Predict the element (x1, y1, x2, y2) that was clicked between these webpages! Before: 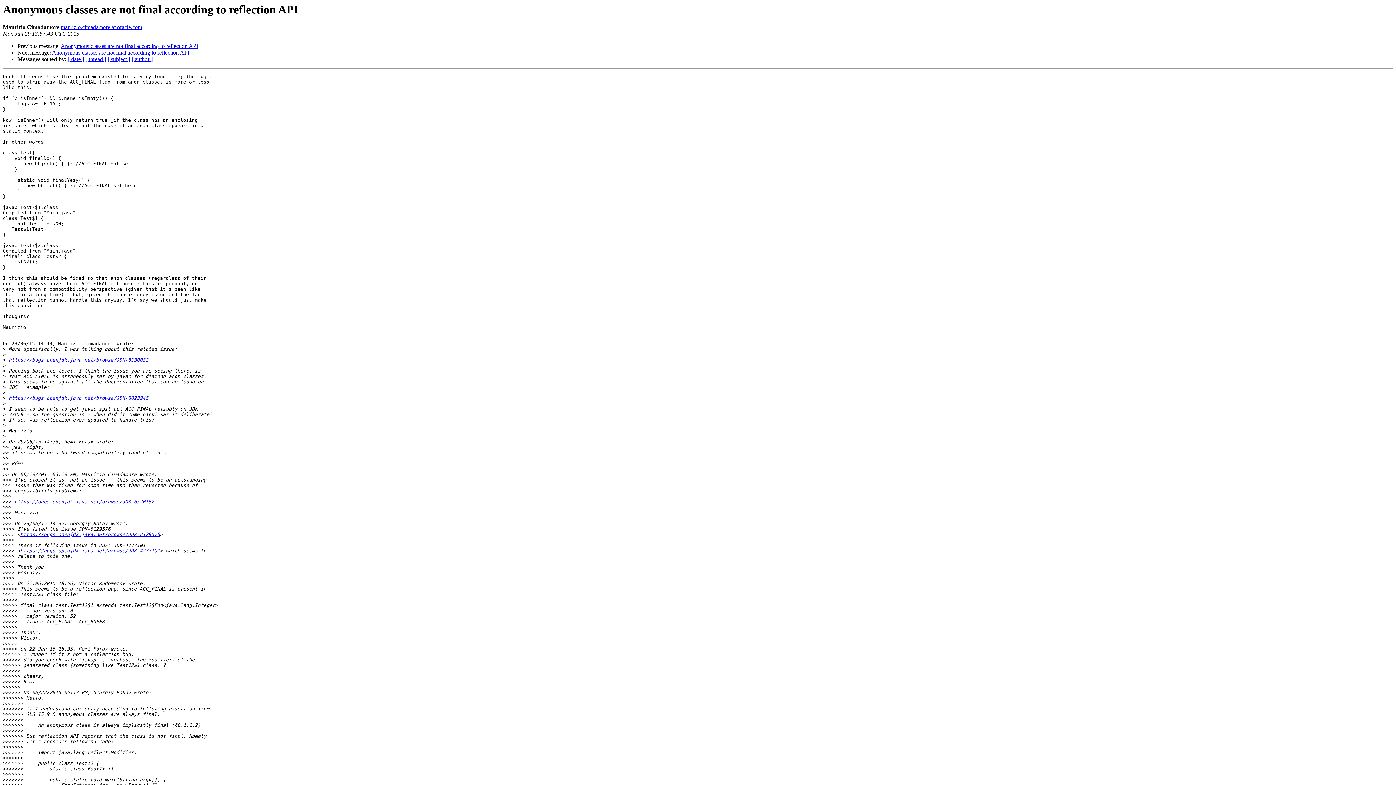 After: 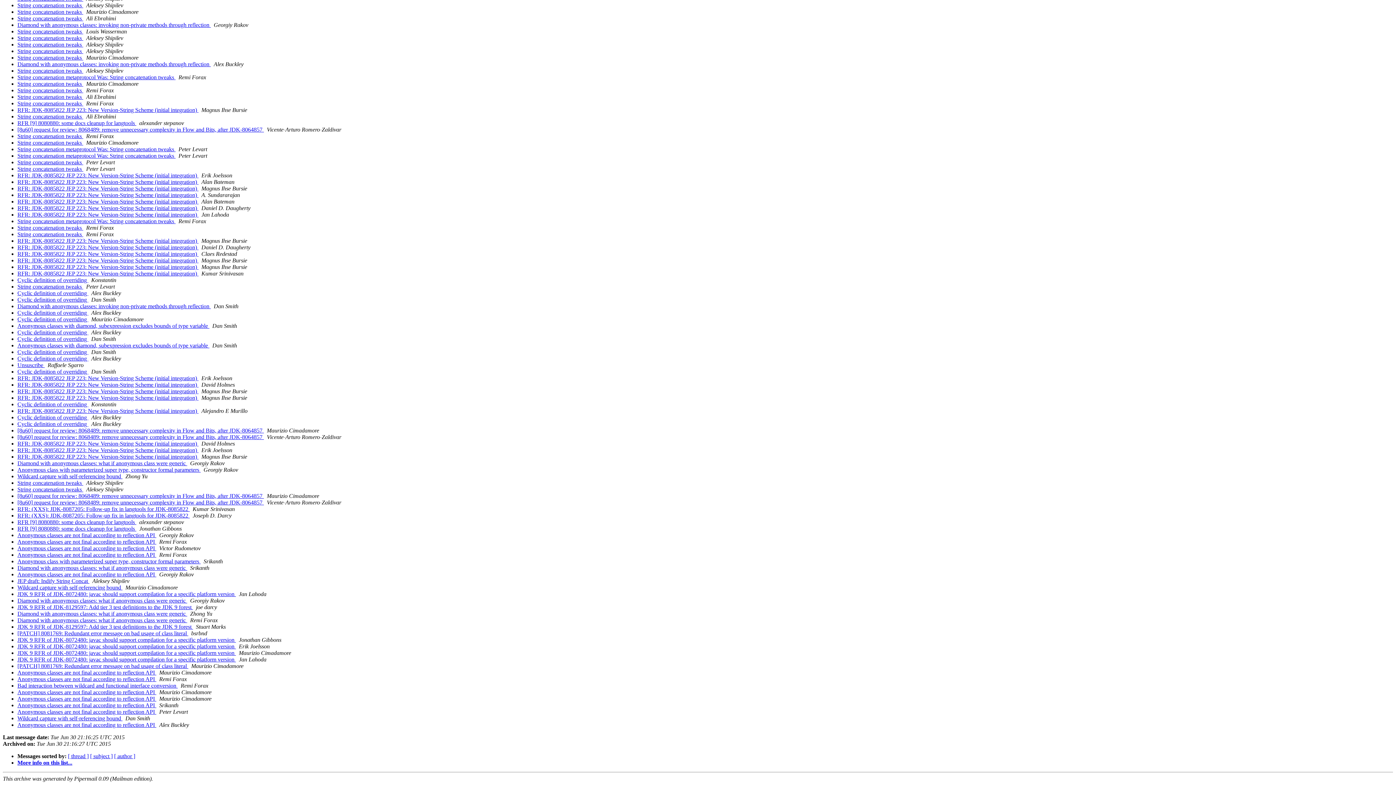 Action: label: [ date ] bbox: (68, 56, 84, 62)